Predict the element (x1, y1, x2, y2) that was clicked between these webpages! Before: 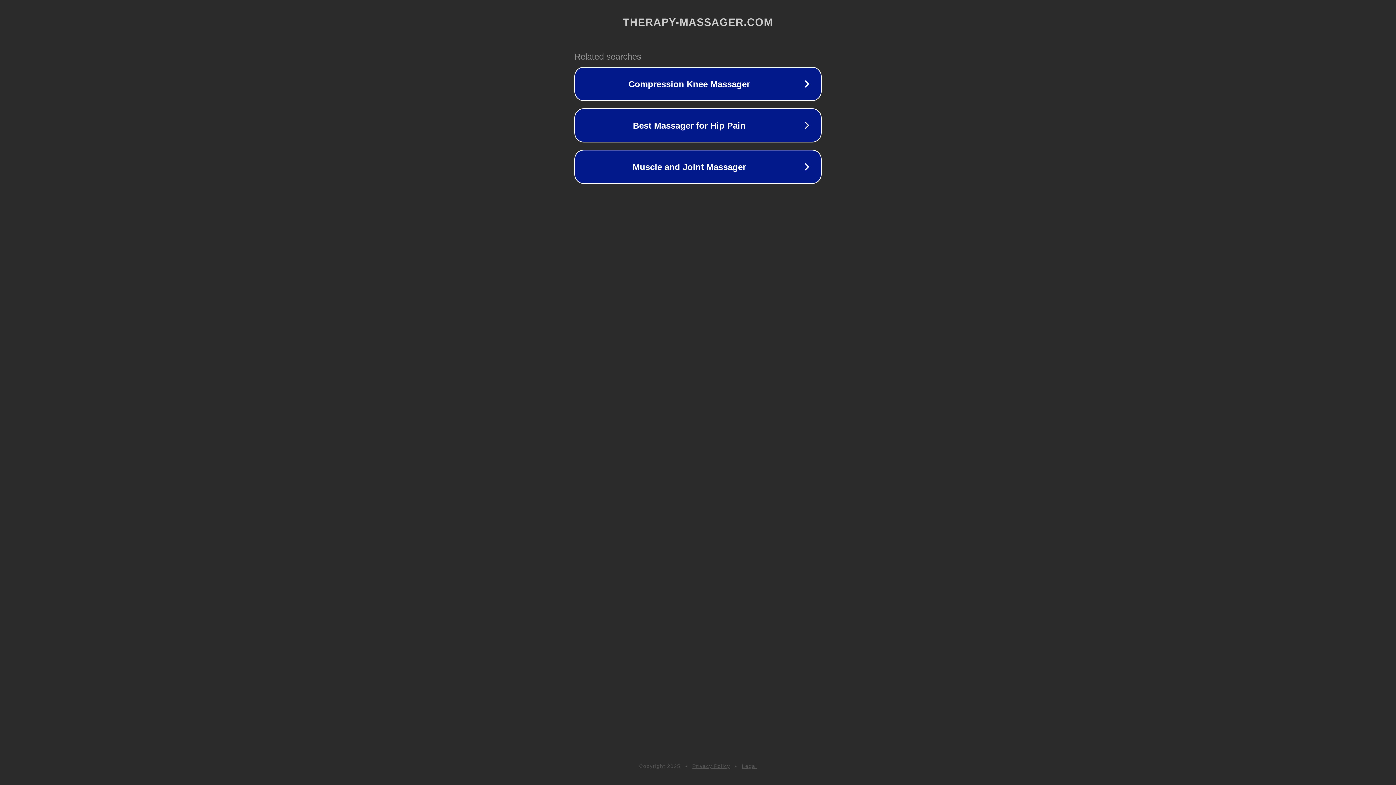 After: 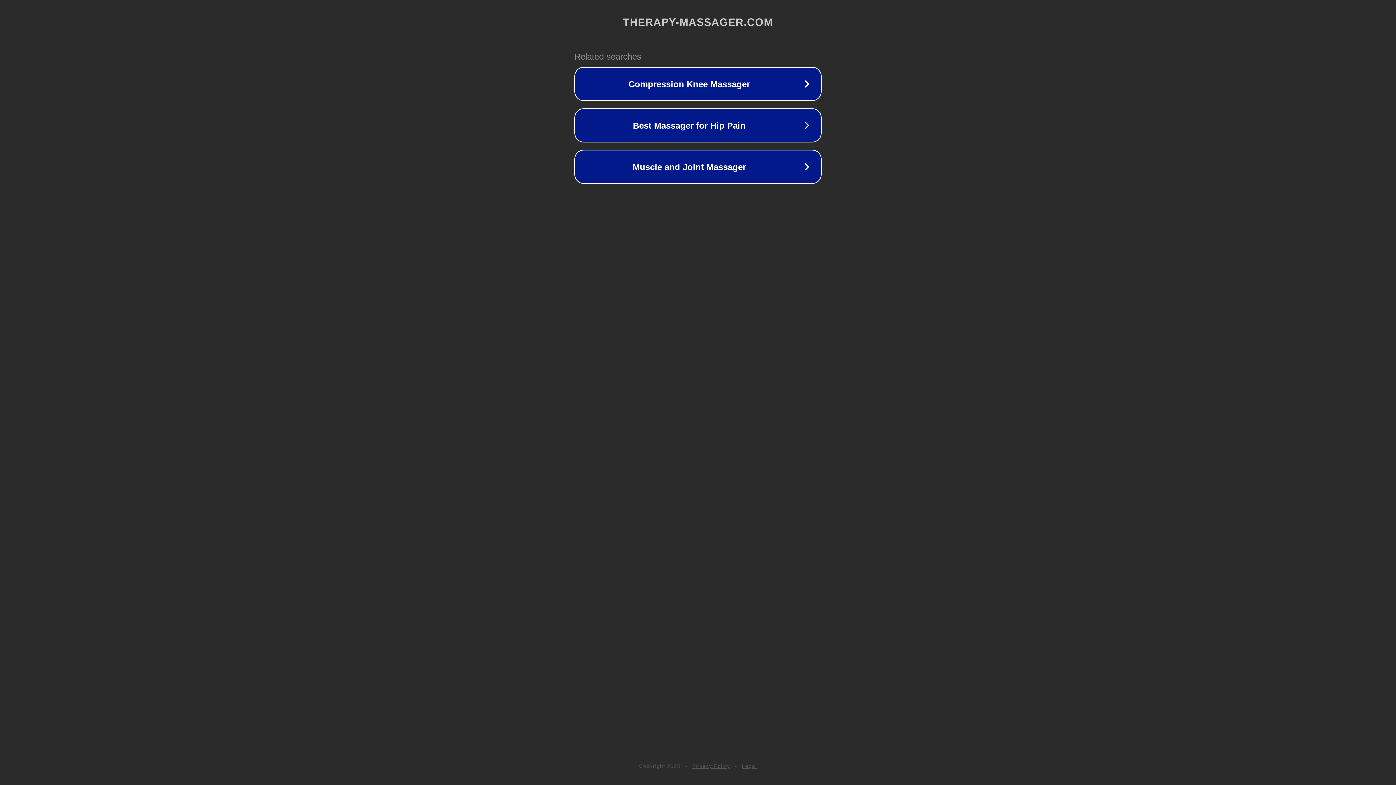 Action: label: Privacy Policy bbox: (692, 763, 730, 769)